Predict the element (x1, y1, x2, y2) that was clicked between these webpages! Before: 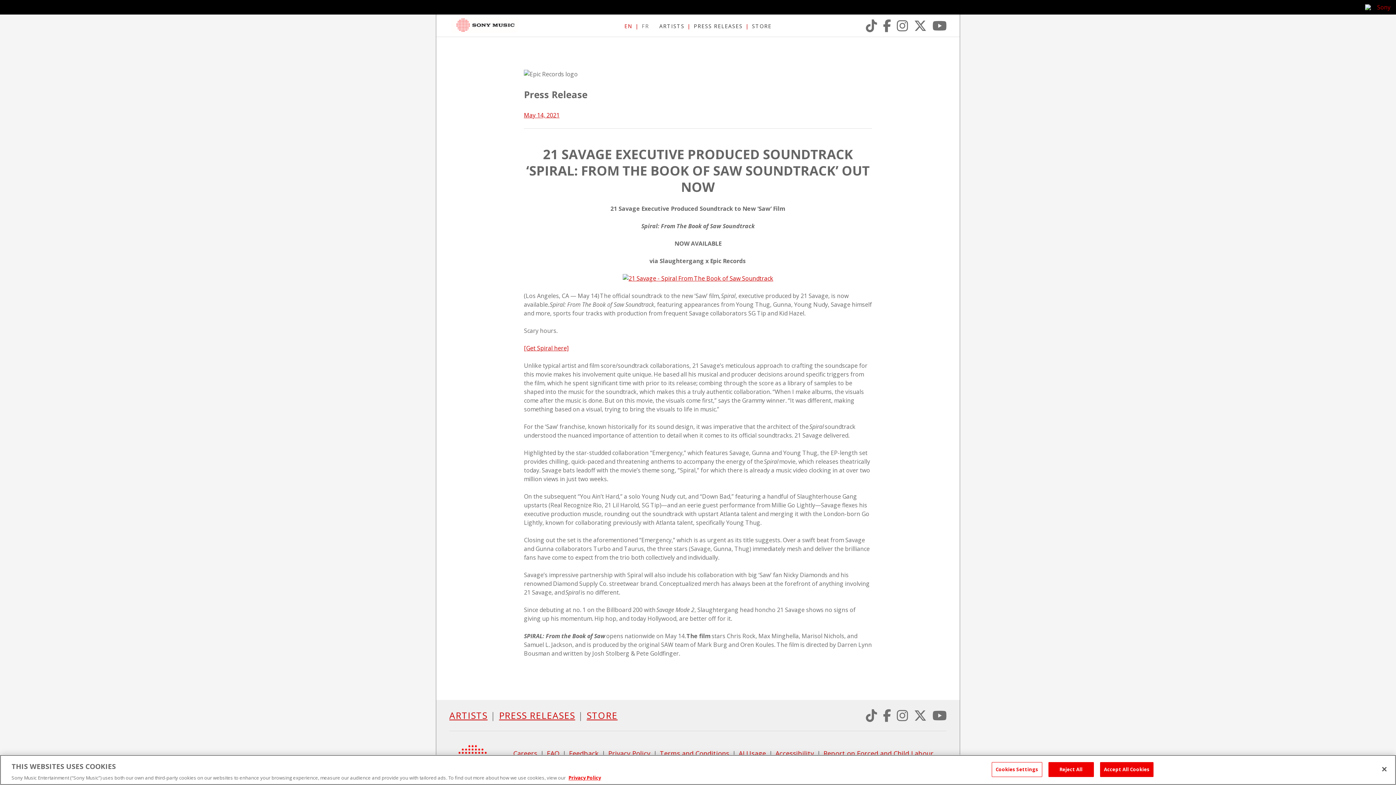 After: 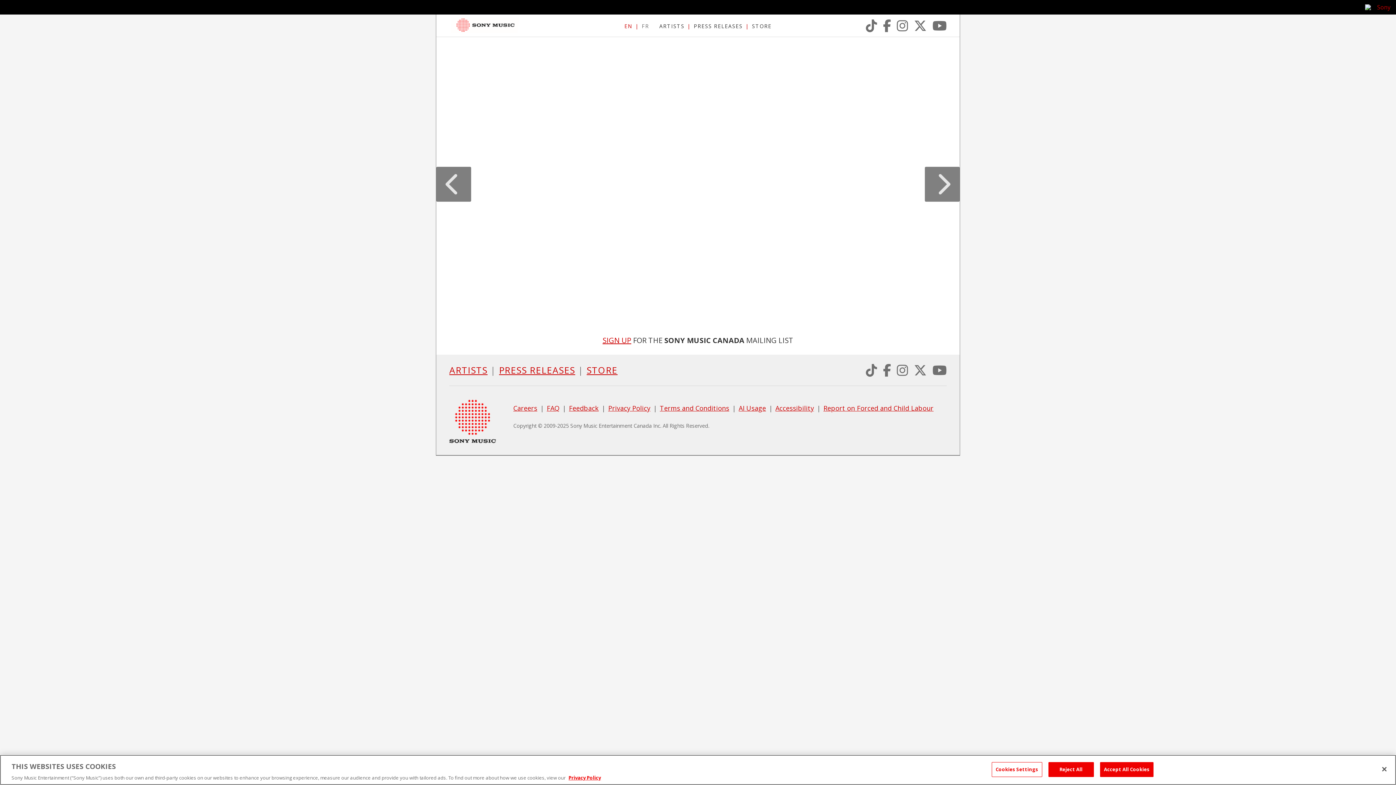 Action: label: EN bbox: (624, 22, 632, 29)